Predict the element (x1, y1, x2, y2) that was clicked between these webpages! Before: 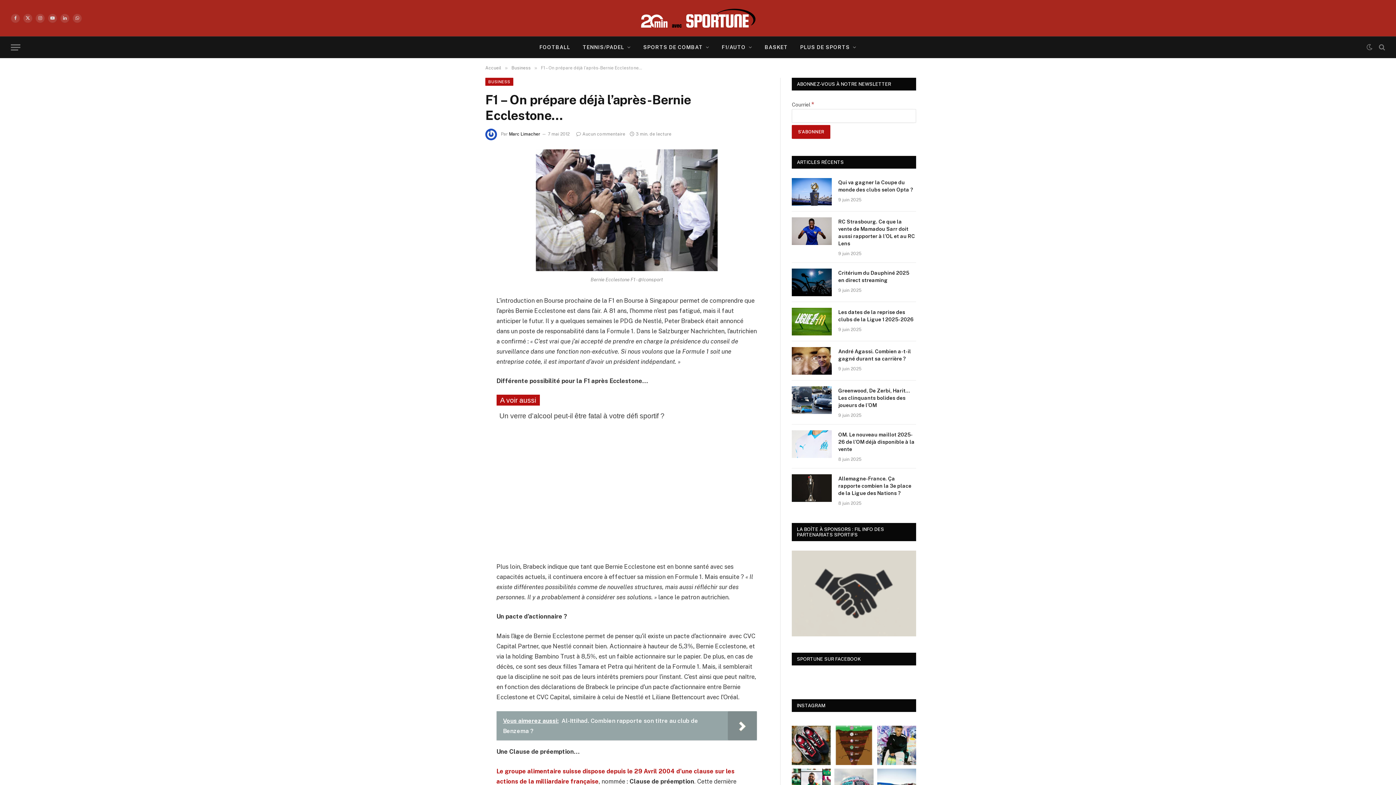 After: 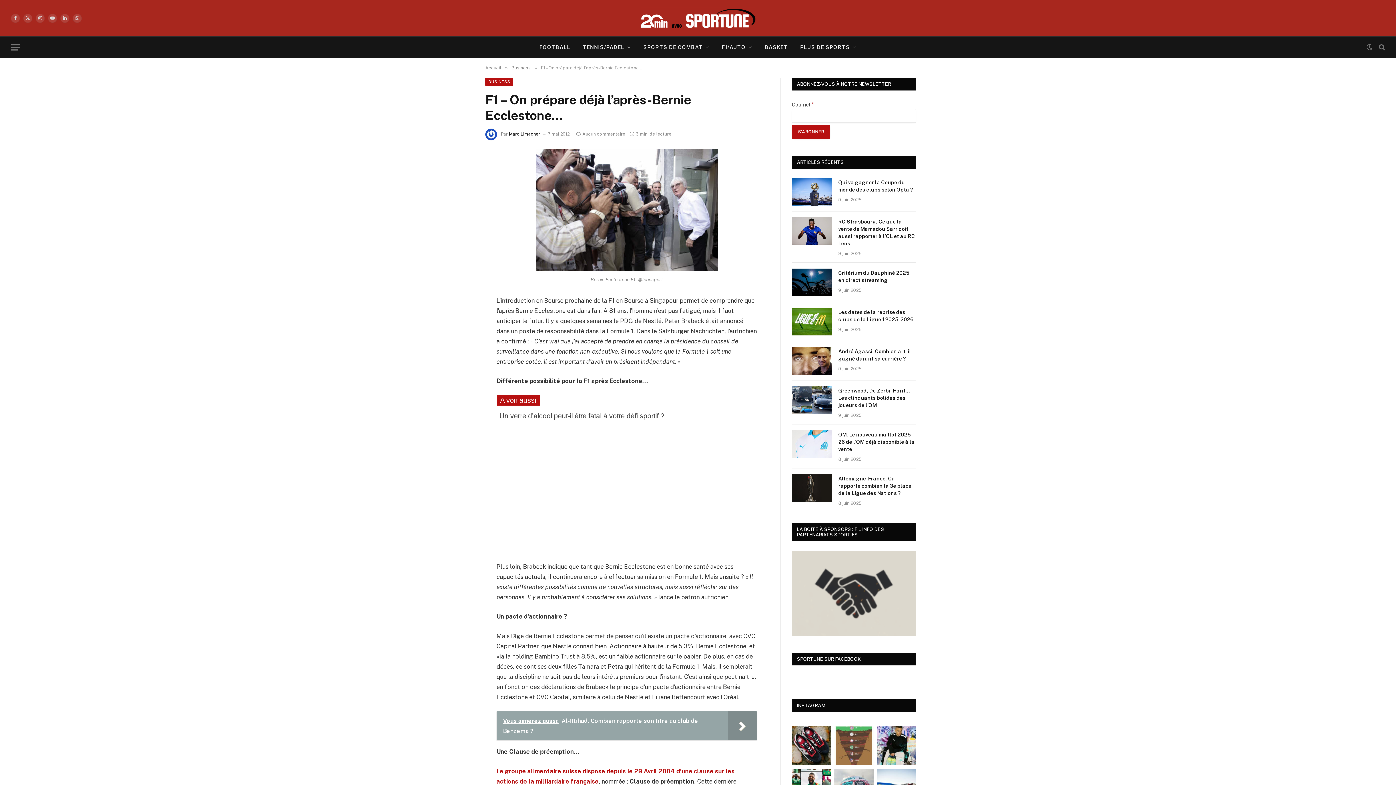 Action: bbox: (834, 726, 873, 765) label: KPMG dévoile, ce mercredi, son étude annuelle, "